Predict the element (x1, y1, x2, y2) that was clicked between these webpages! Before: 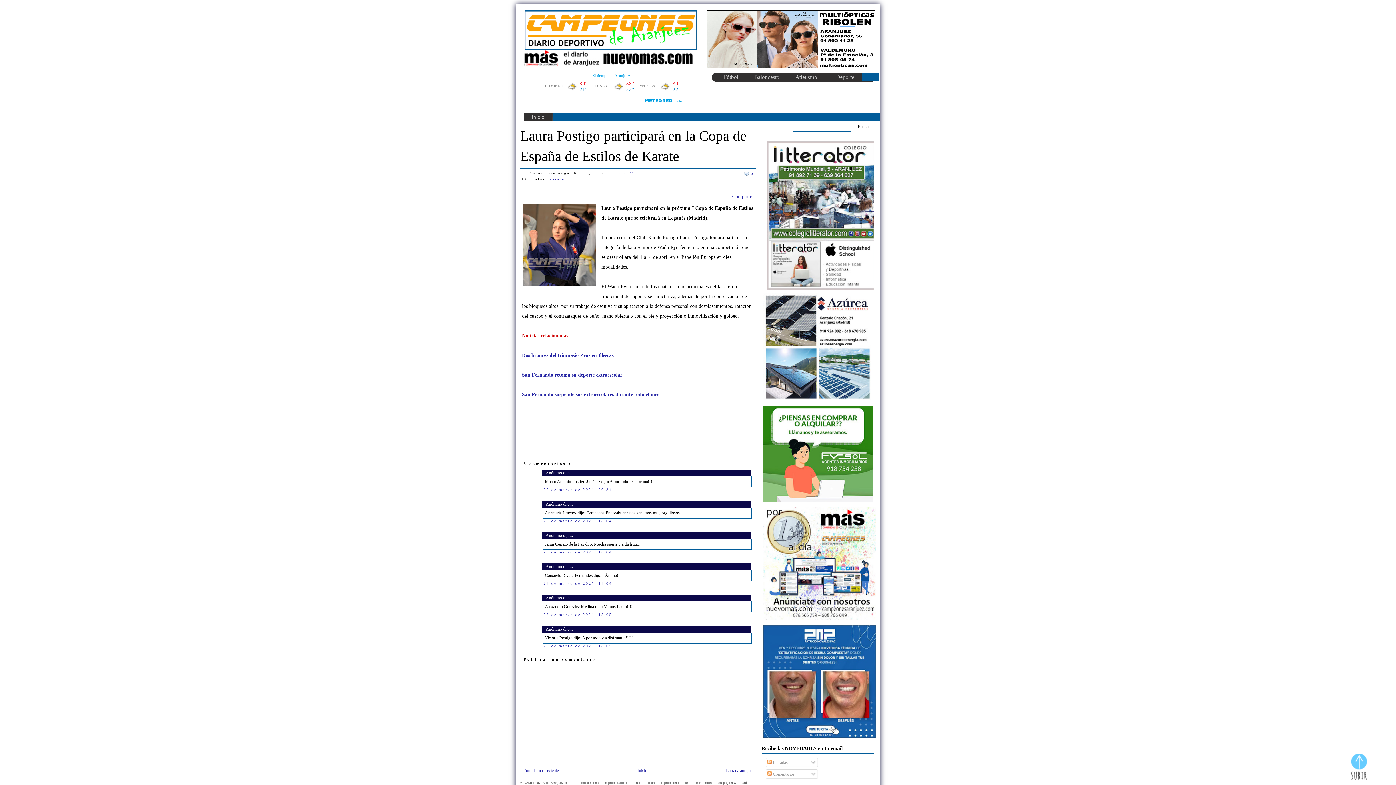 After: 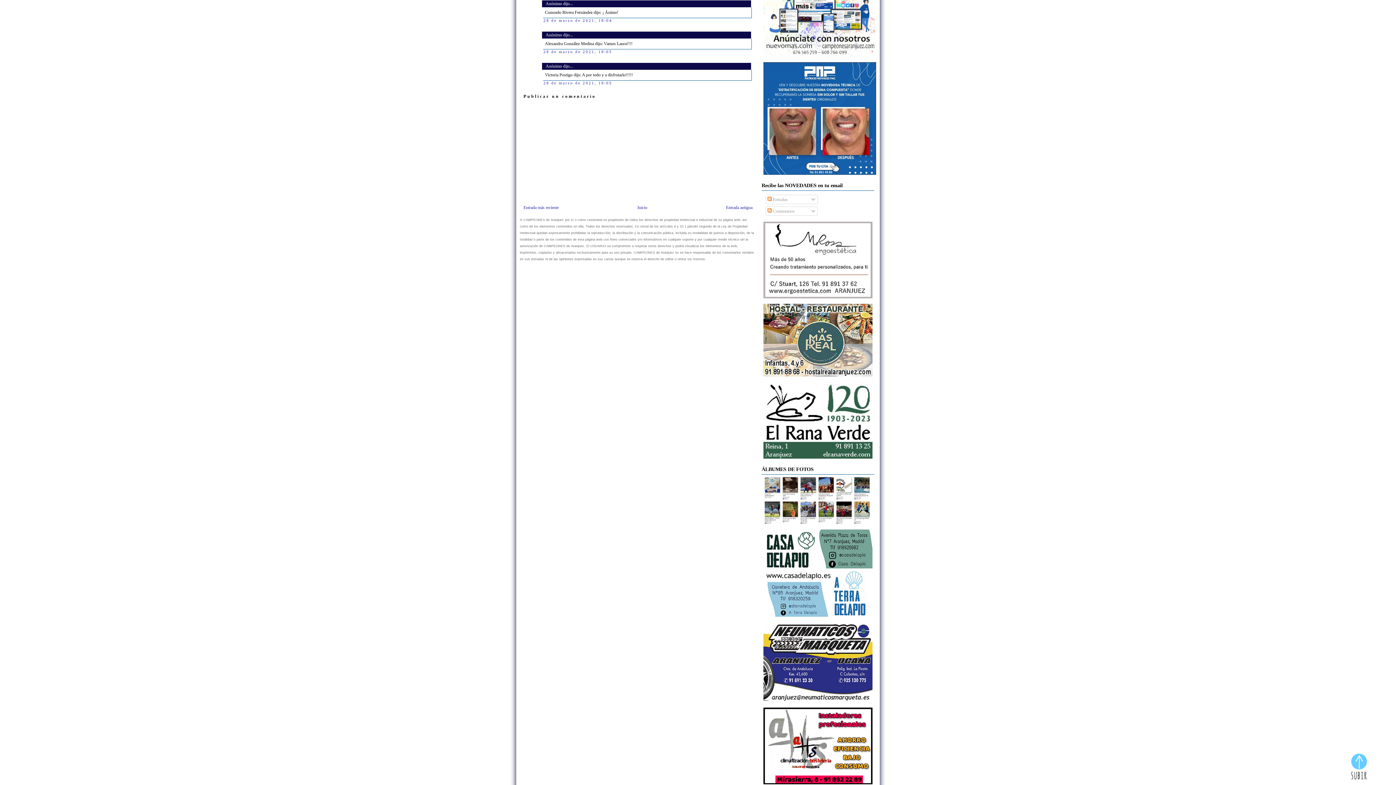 Action: bbox: (543, 581, 612, 585) label: 28 de marzo de 2021, 18:04